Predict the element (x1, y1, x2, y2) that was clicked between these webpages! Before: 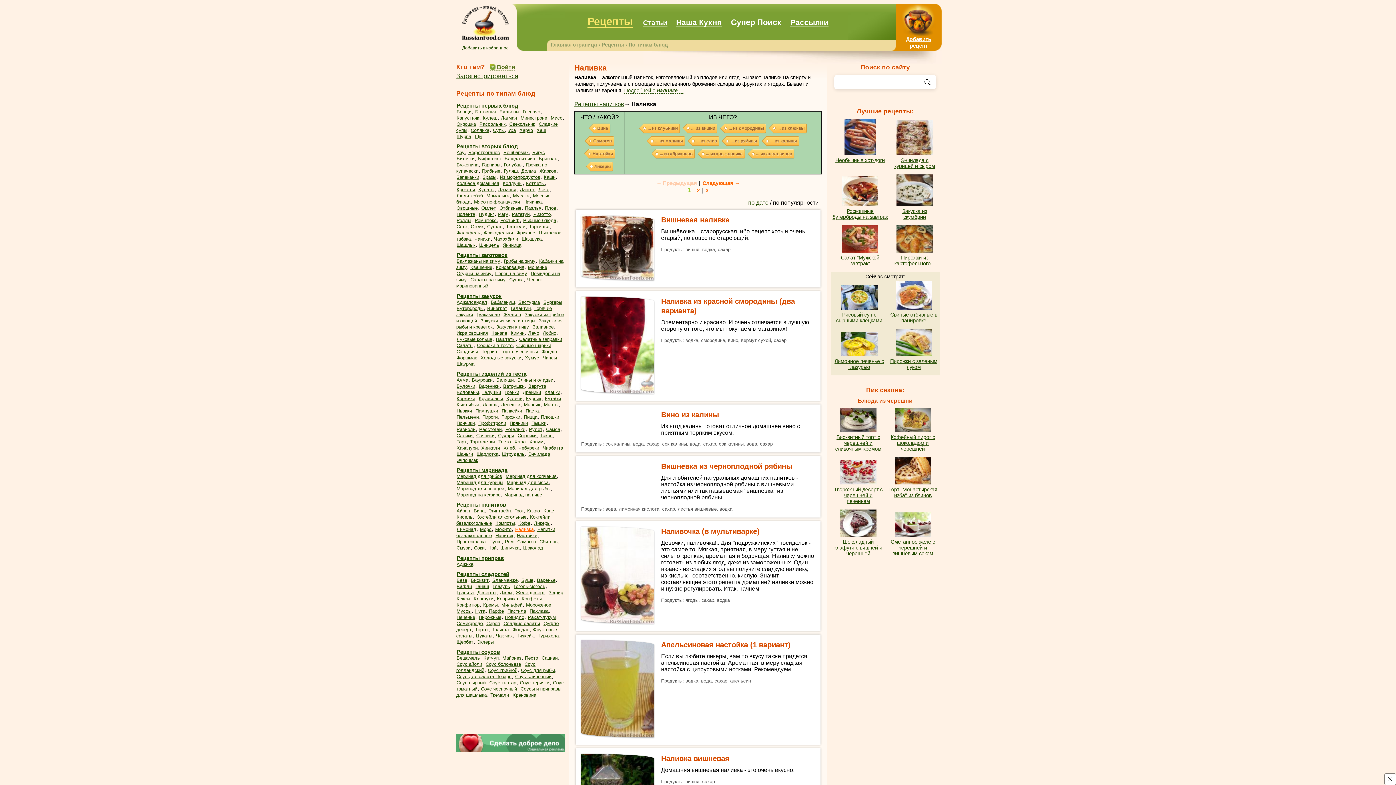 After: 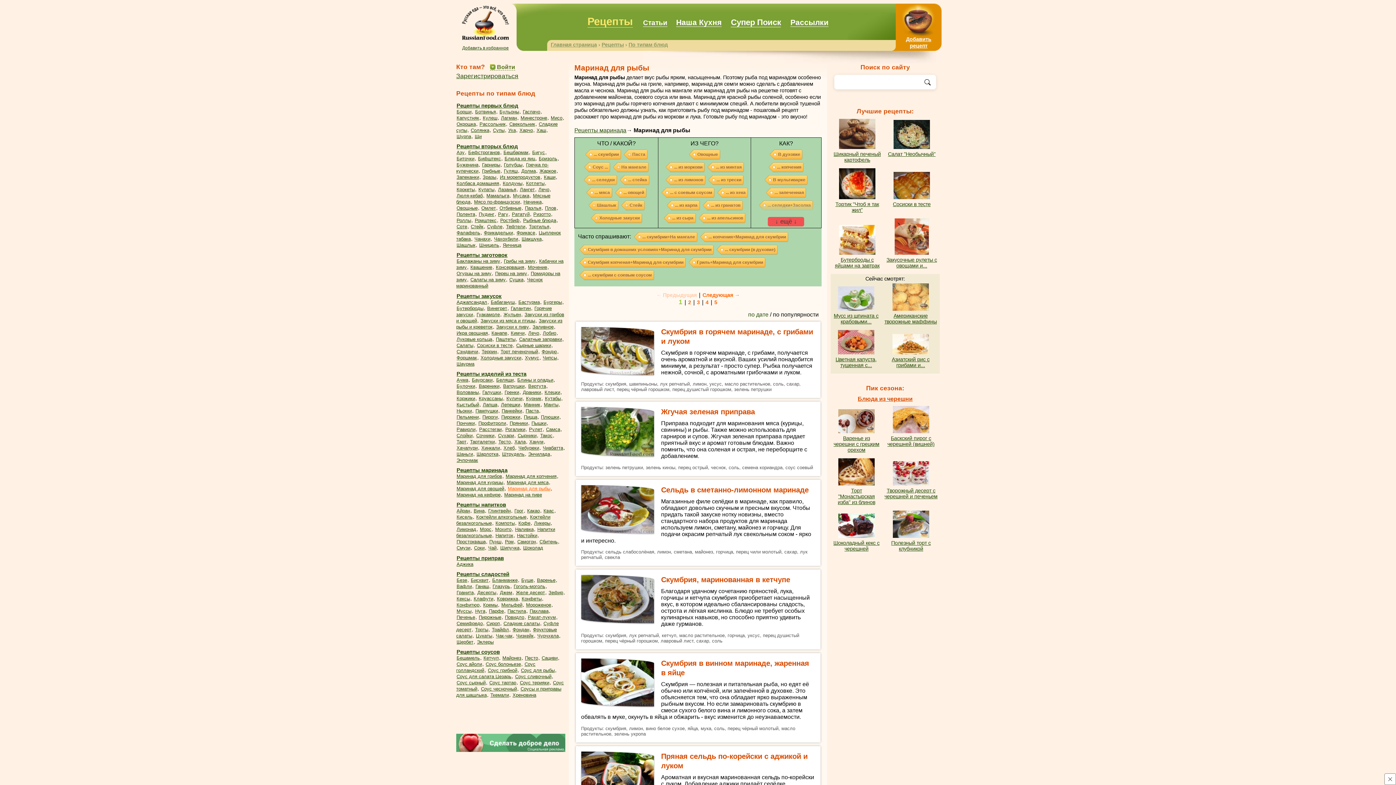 Action: label: Маринад для рыбы bbox: (508, 486, 550, 491)